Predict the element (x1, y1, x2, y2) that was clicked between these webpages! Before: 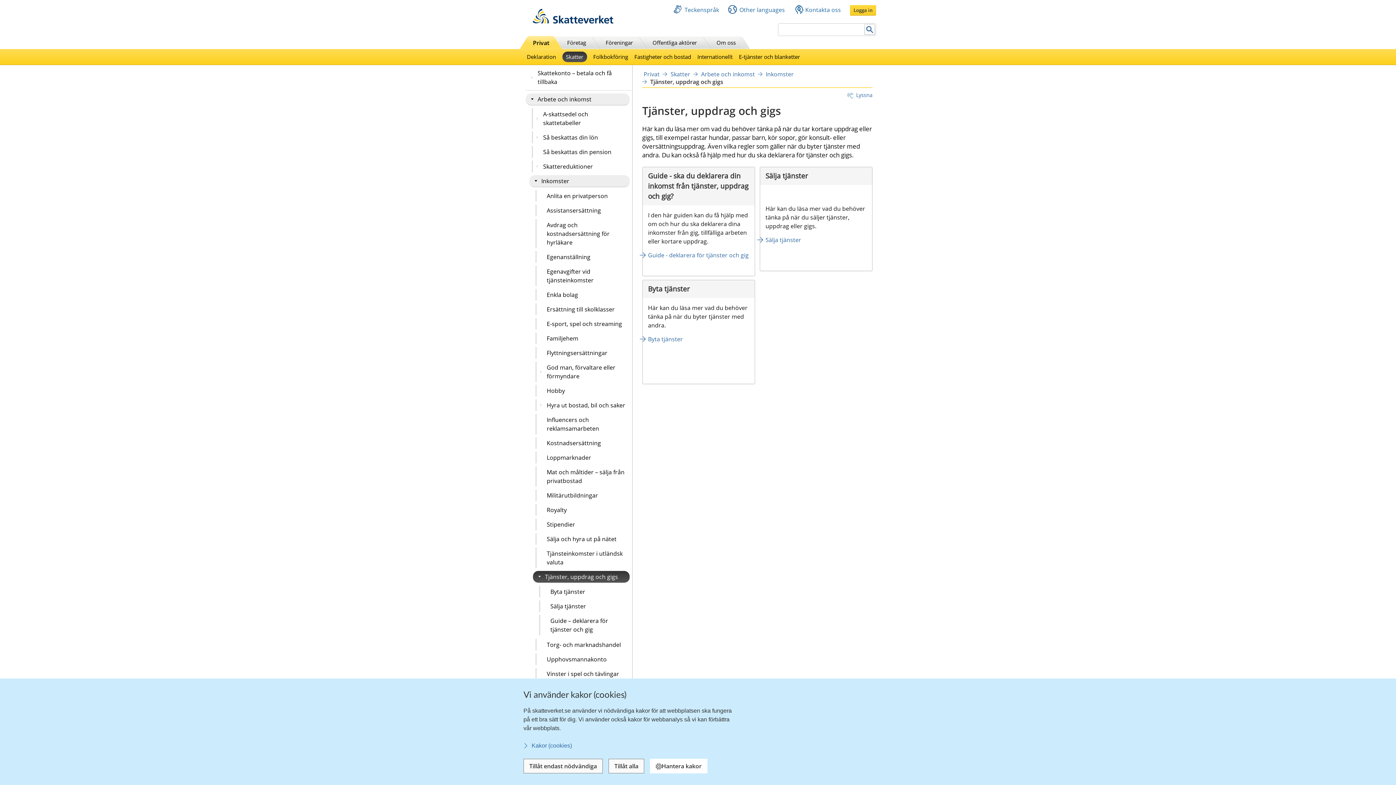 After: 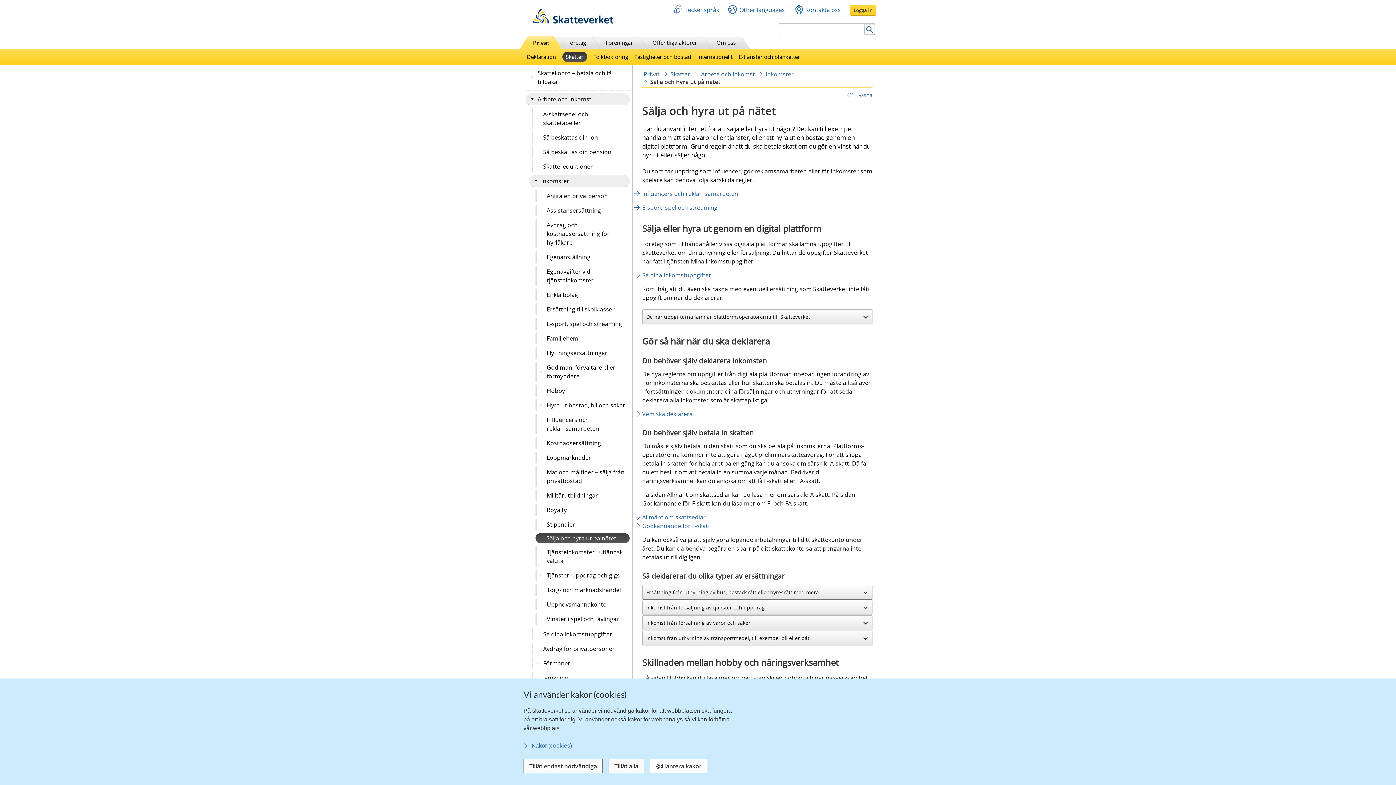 Action: label: Sälja och hyra ut på nätet bbox: (535, 533, 629, 544)